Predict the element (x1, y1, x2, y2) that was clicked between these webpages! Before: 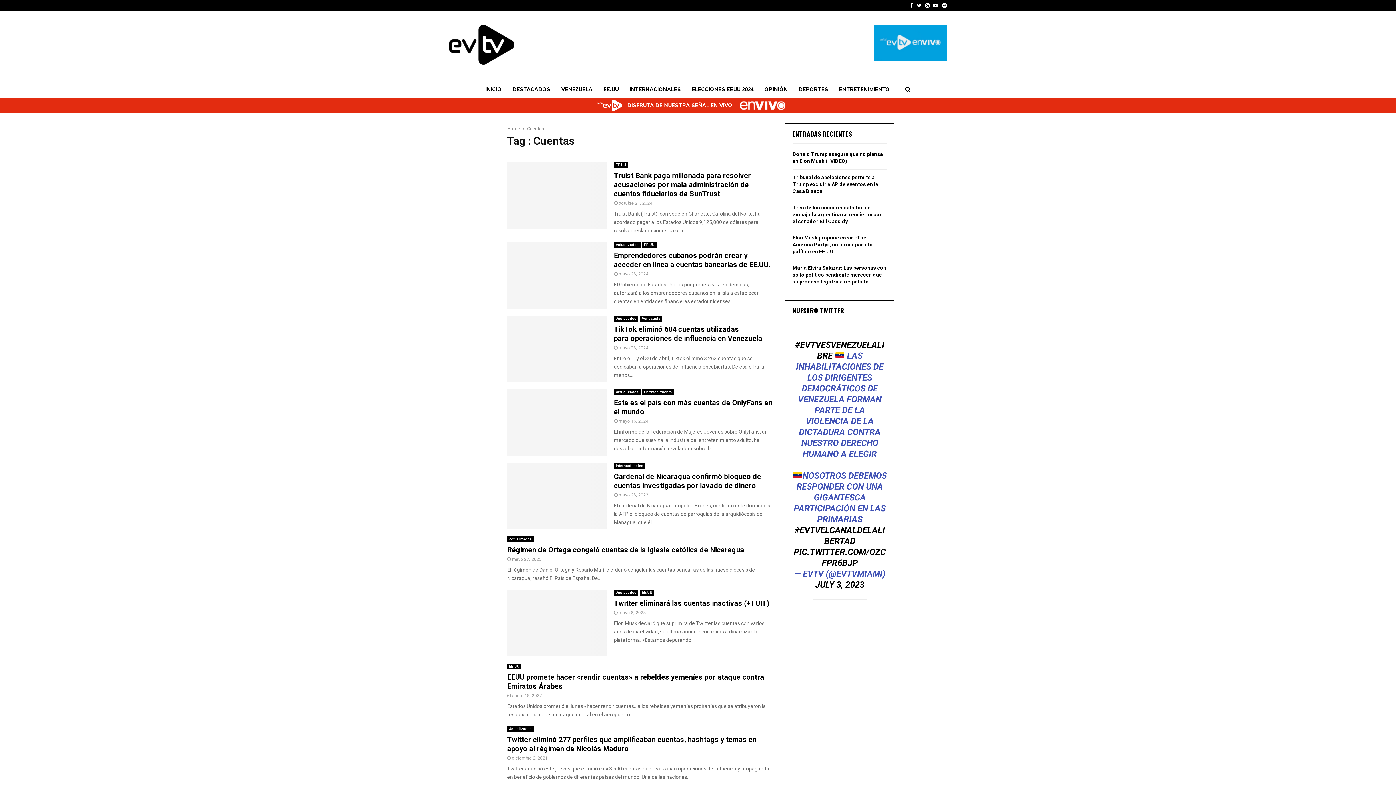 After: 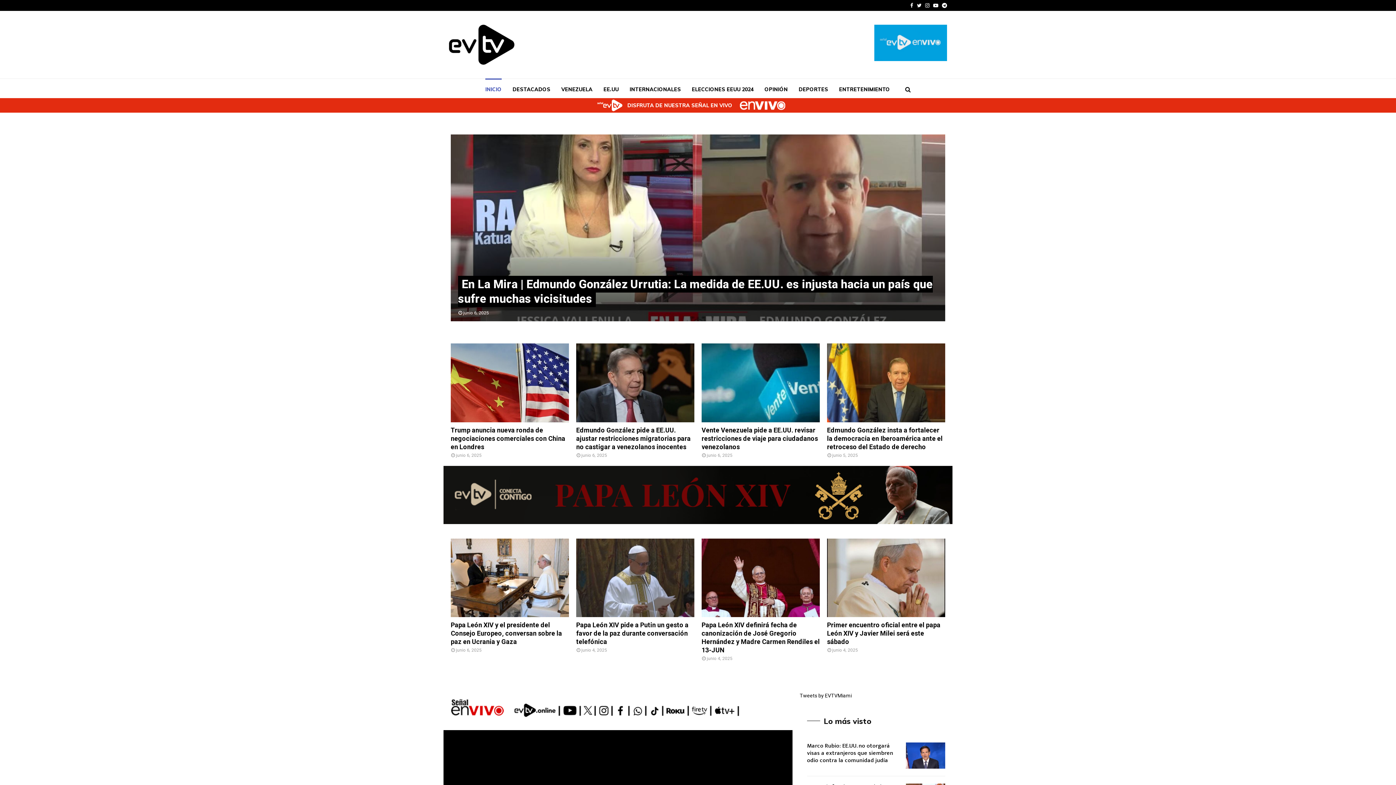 Action: bbox: (485, 78, 501, 100) label: INICIO